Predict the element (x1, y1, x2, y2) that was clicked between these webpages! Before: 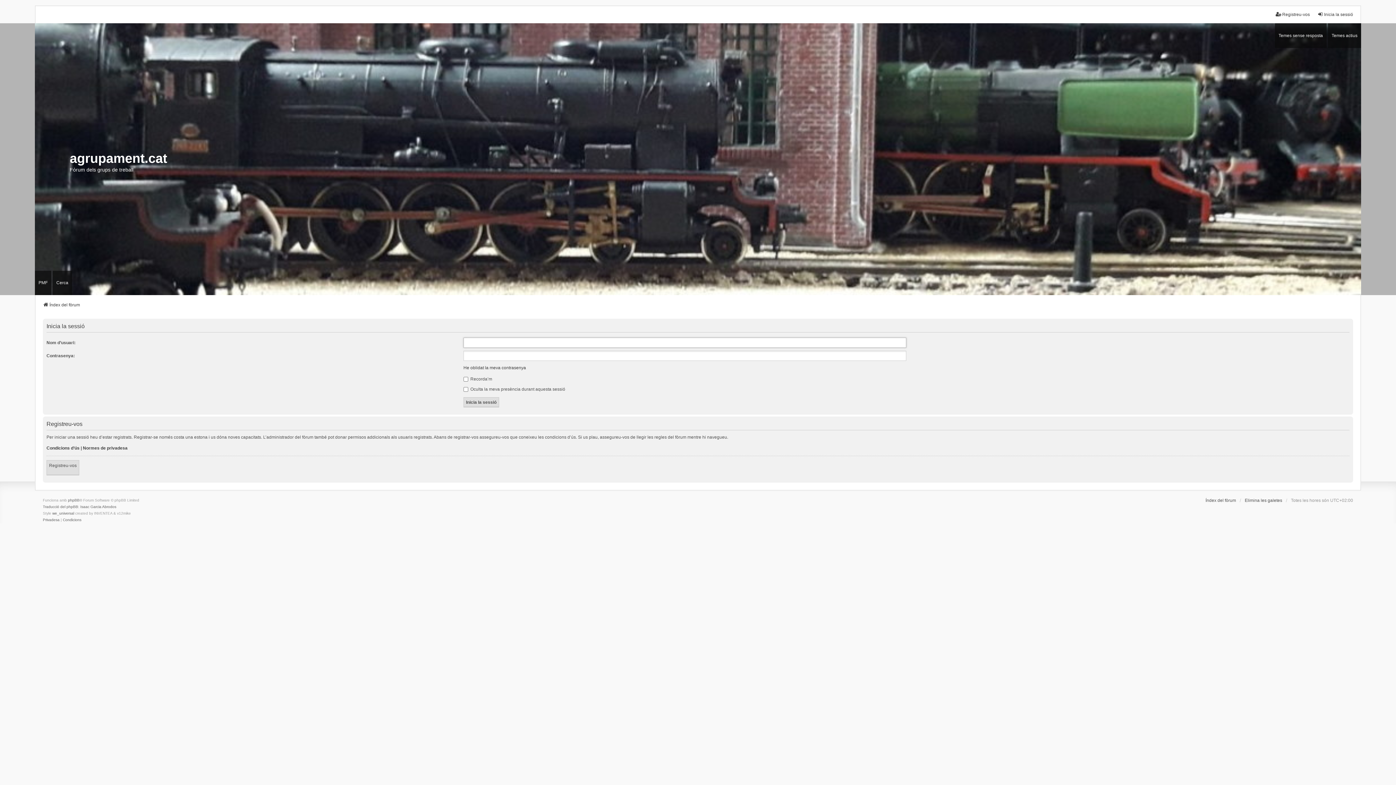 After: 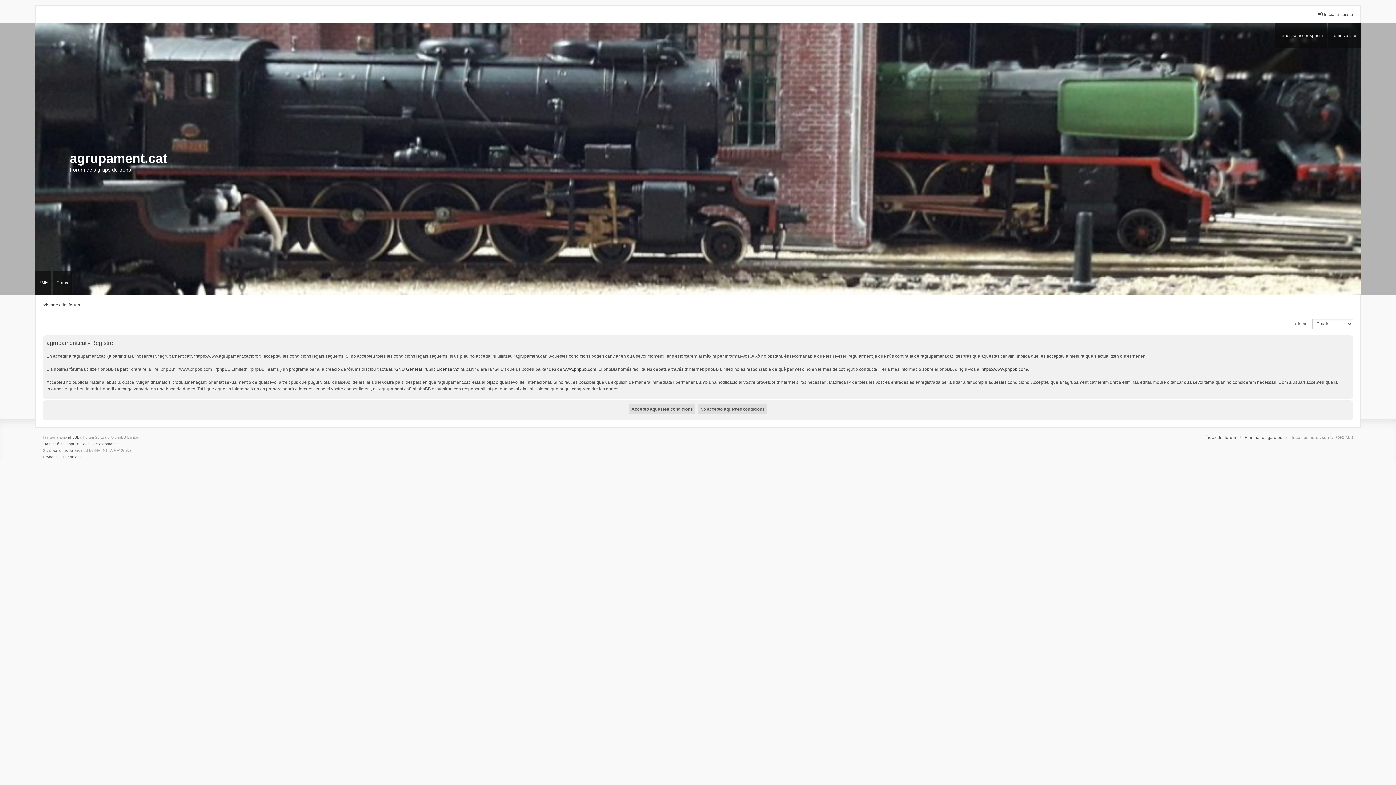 Action: bbox: (1276, 11, 1310, 17) label: Registreu-vos